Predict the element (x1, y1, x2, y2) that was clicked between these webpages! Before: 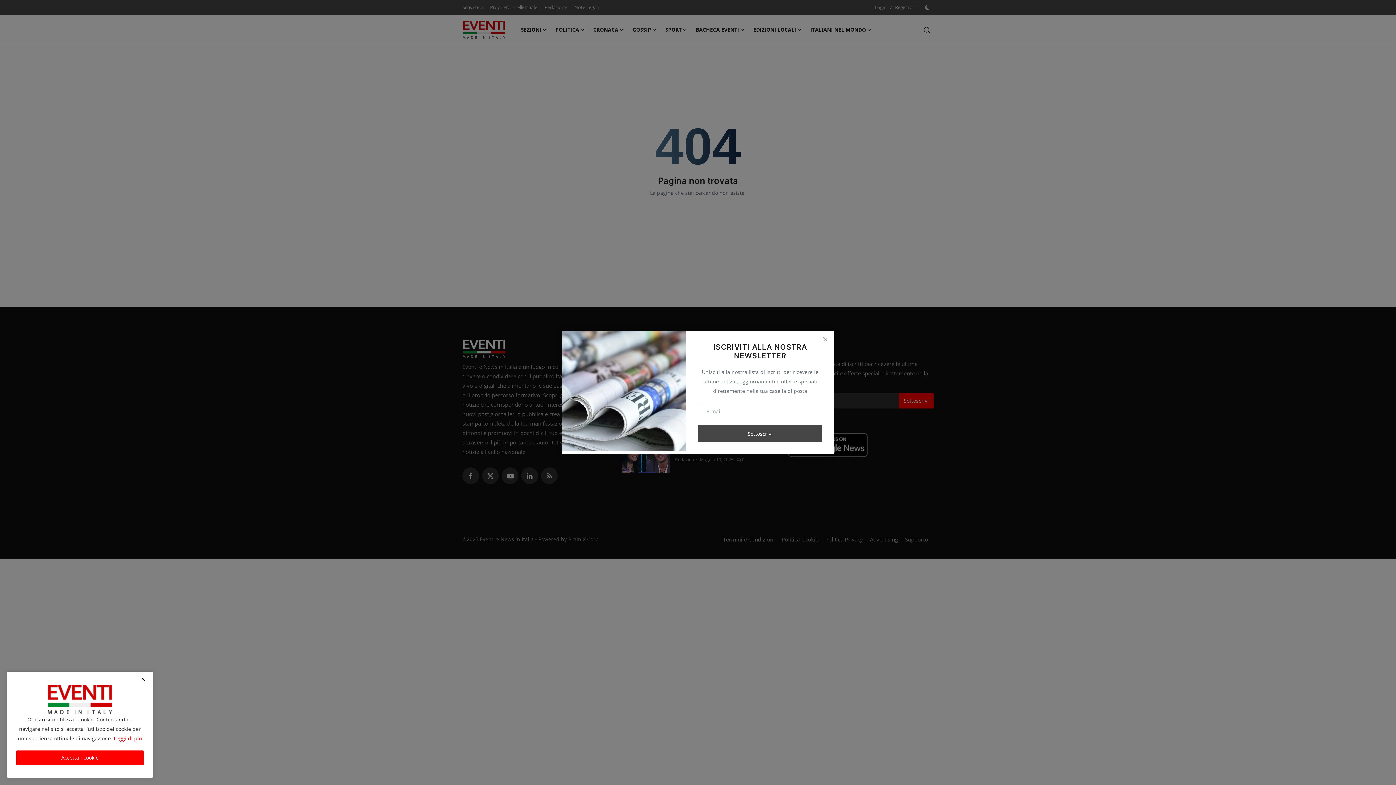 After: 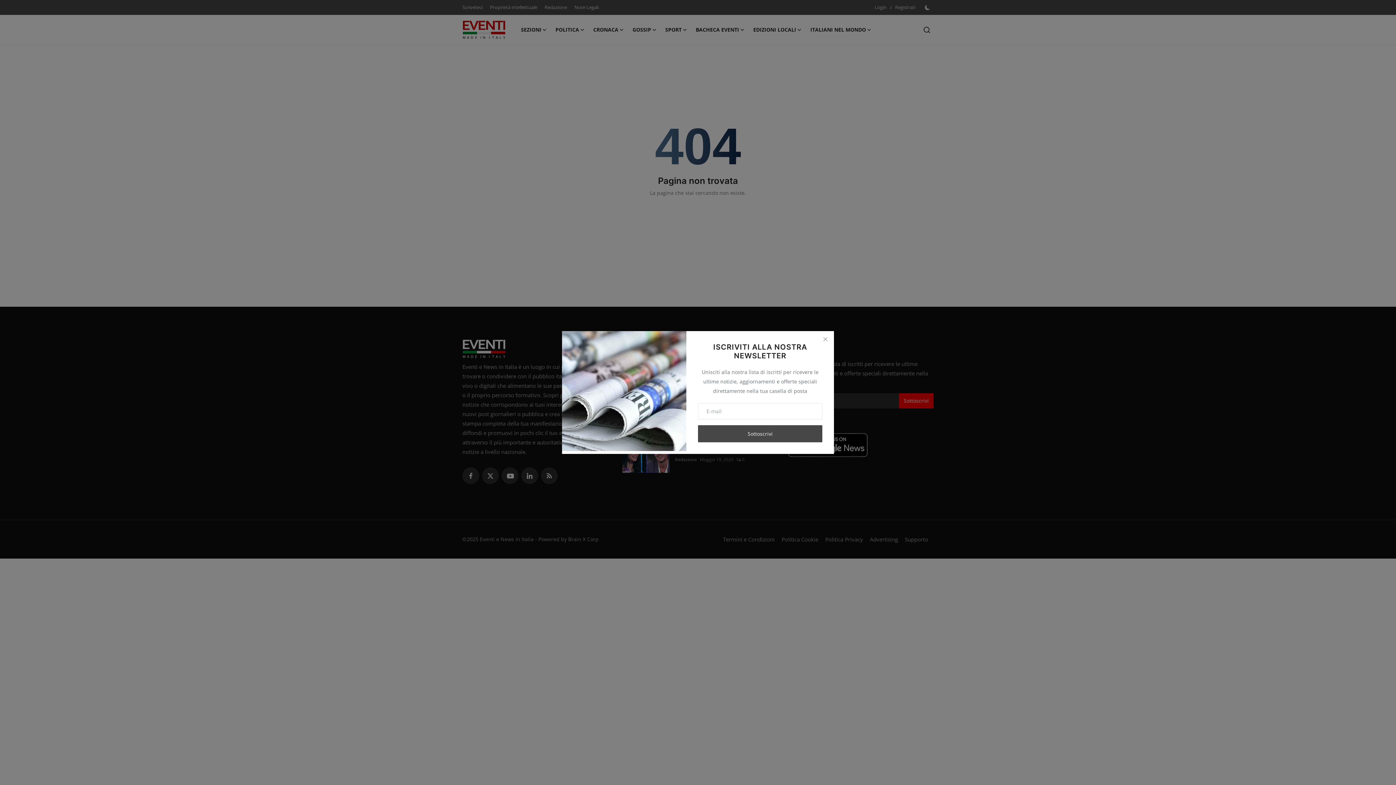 Action: bbox: (16, 750, 143, 765) label: close